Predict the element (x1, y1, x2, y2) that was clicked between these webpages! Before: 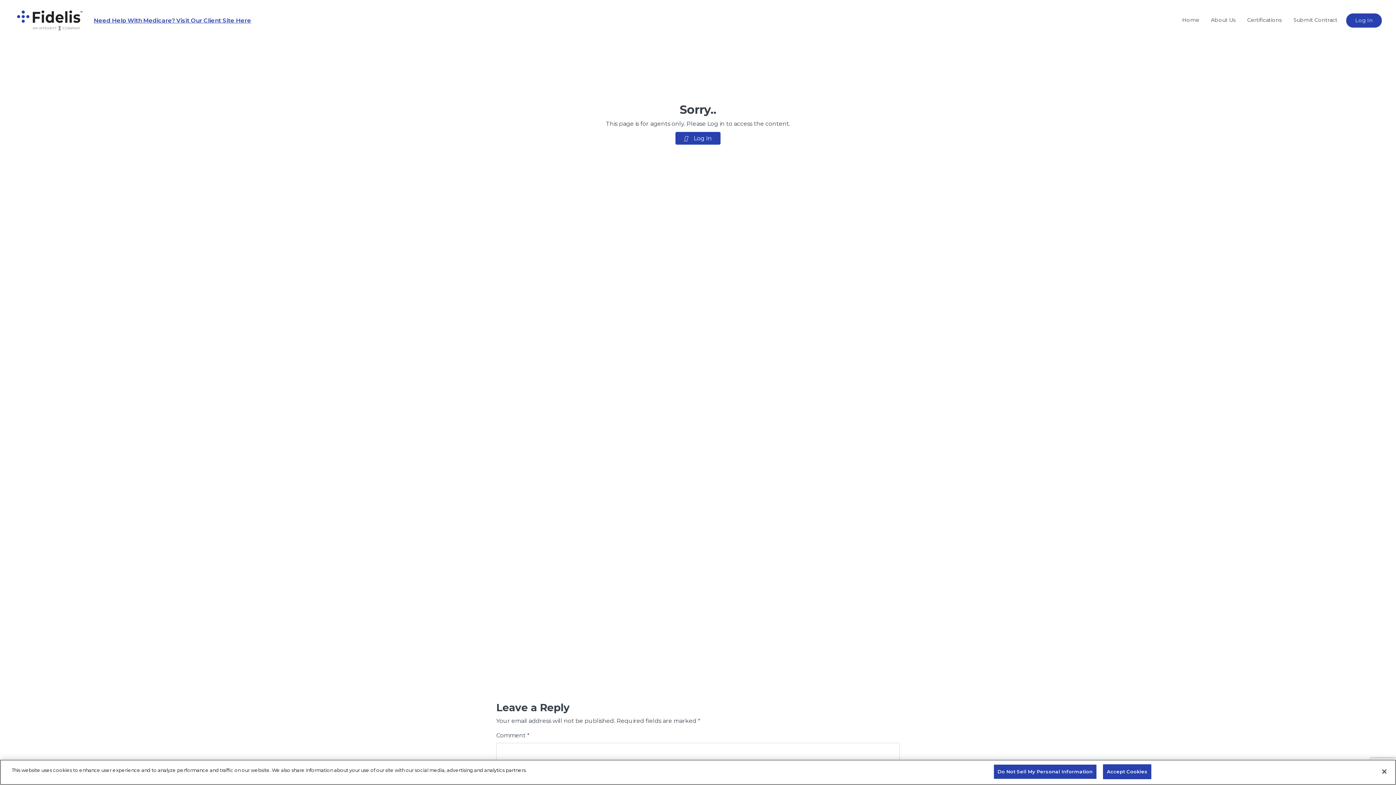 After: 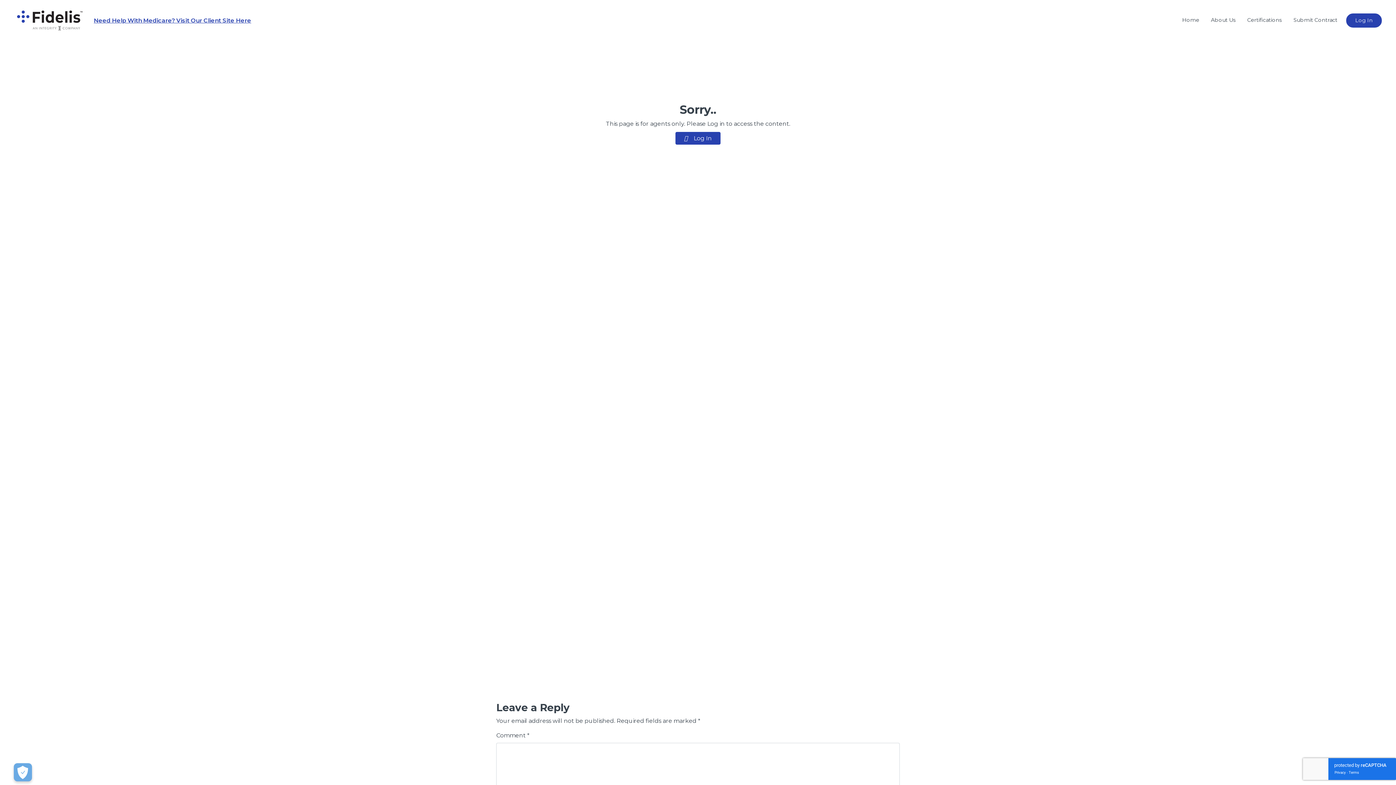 Action: label: Close bbox: (1376, 764, 1392, 780)